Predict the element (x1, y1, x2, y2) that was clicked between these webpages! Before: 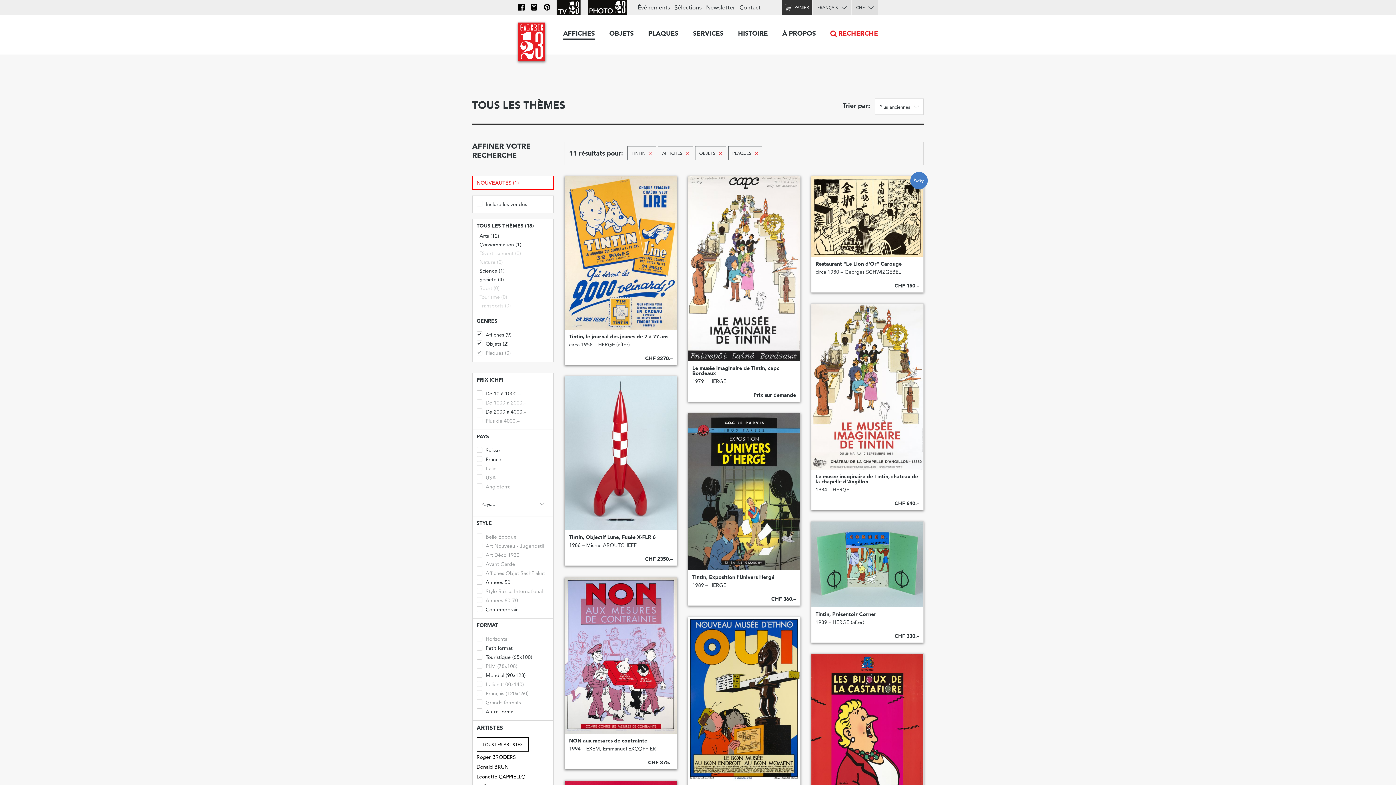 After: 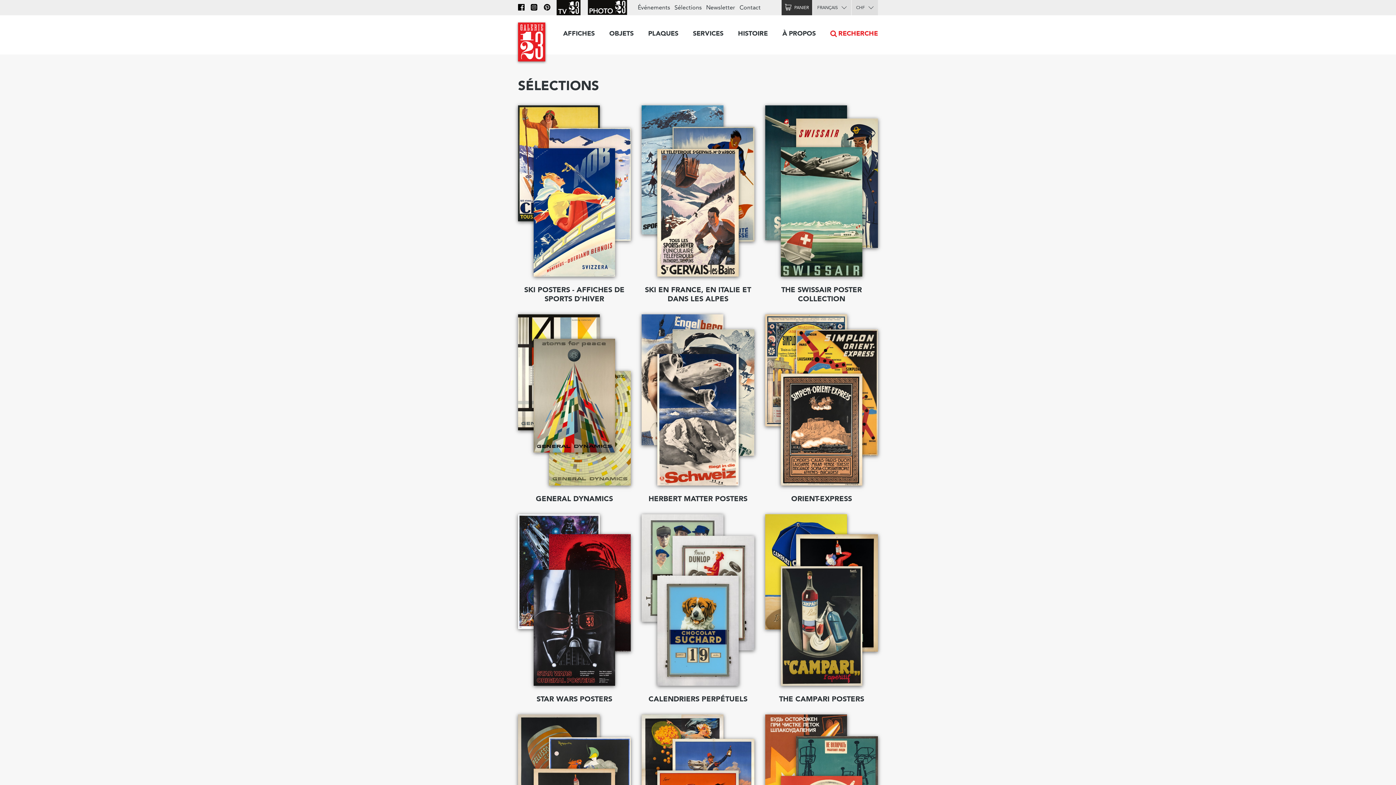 Action: label: Sélections bbox: (674, 4, 701, 10)